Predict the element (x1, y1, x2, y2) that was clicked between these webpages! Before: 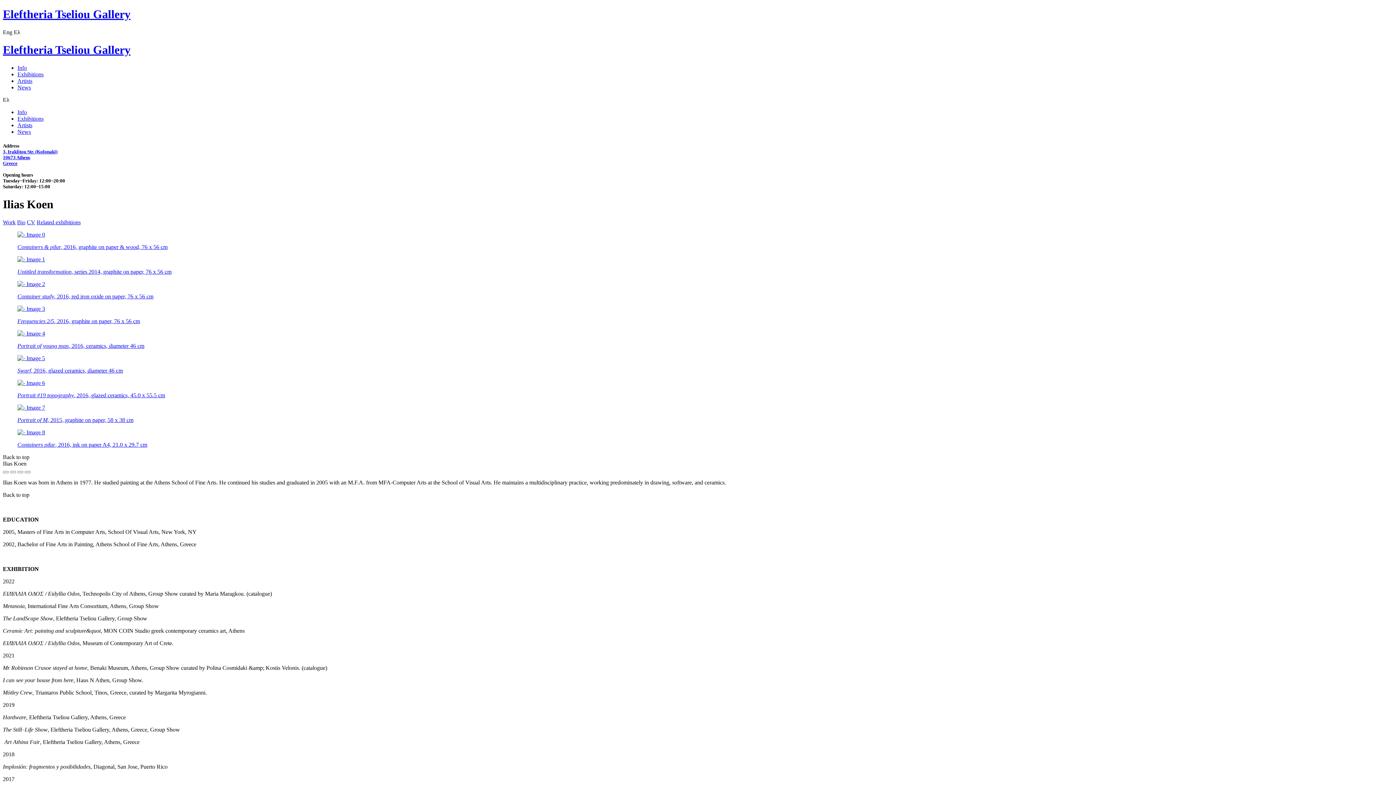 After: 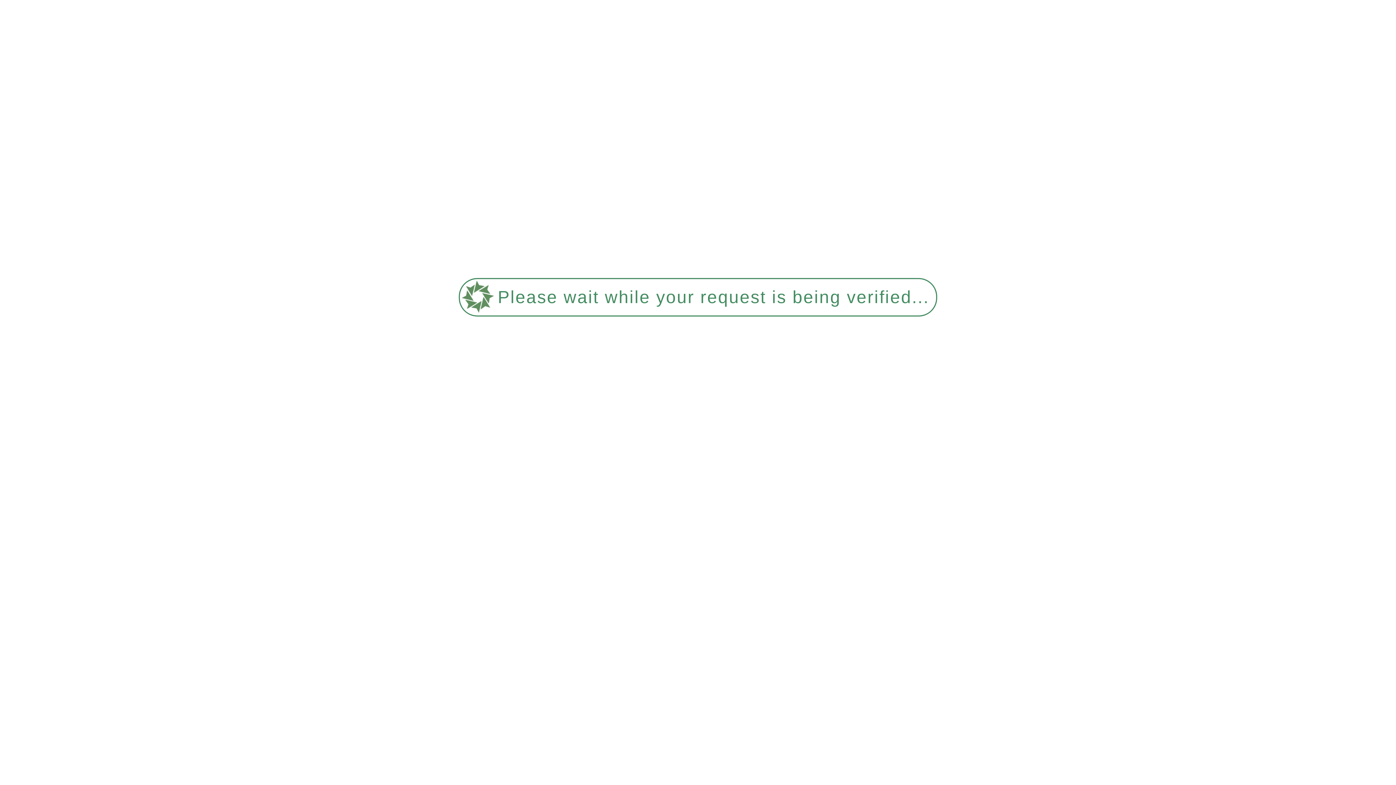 Action: bbox: (17, 71, 43, 77) label: Exhibitions